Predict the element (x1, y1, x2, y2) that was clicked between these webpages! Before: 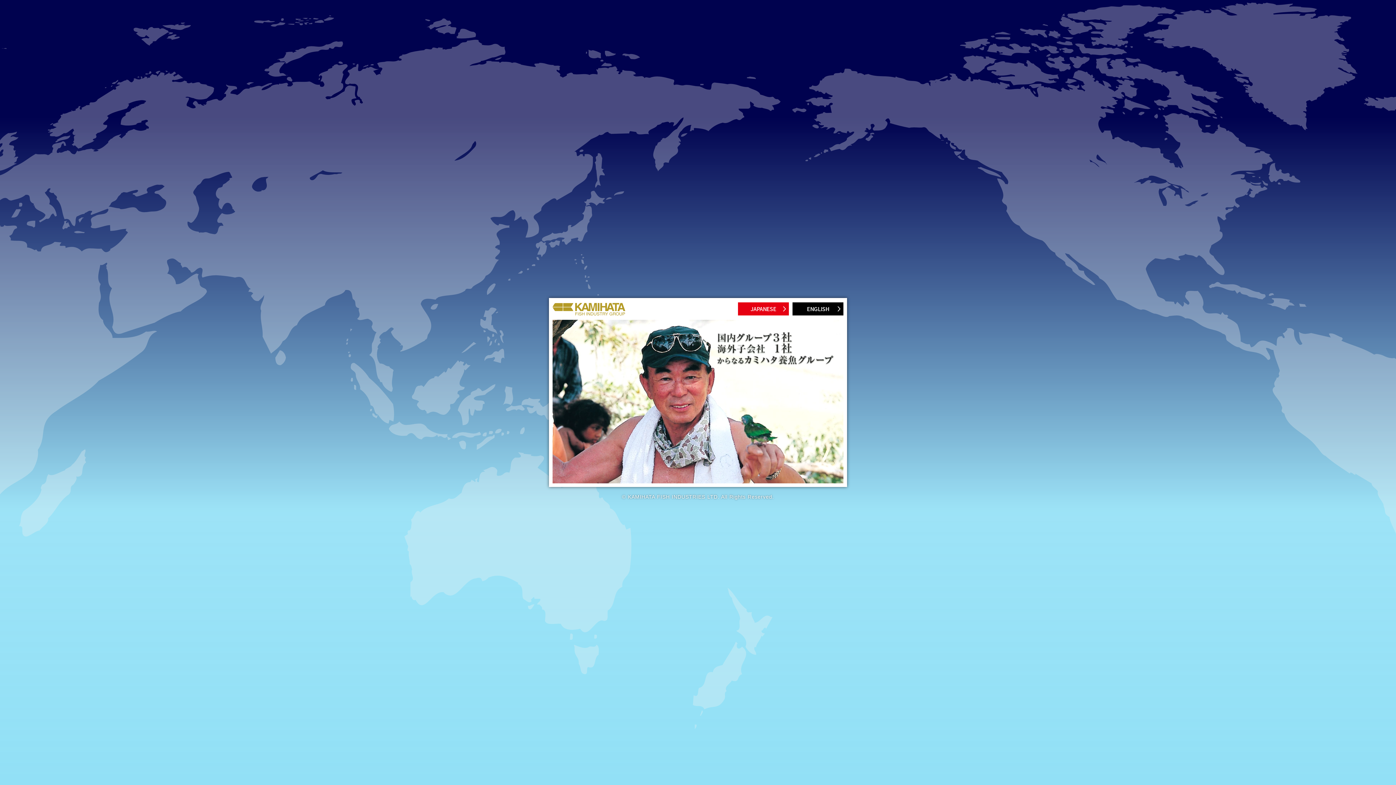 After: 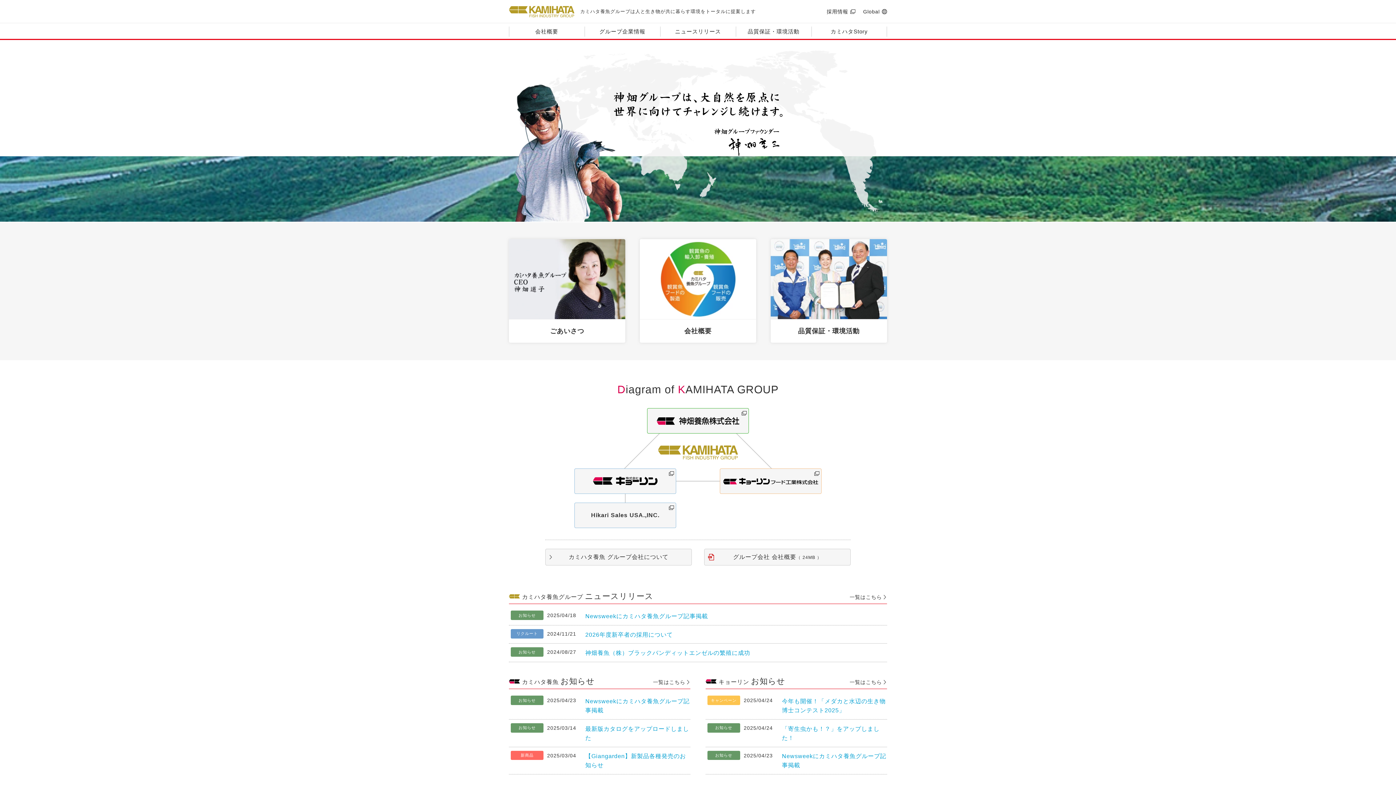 Action: bbox: (738, 302, 789, 315) label: JAPANESE